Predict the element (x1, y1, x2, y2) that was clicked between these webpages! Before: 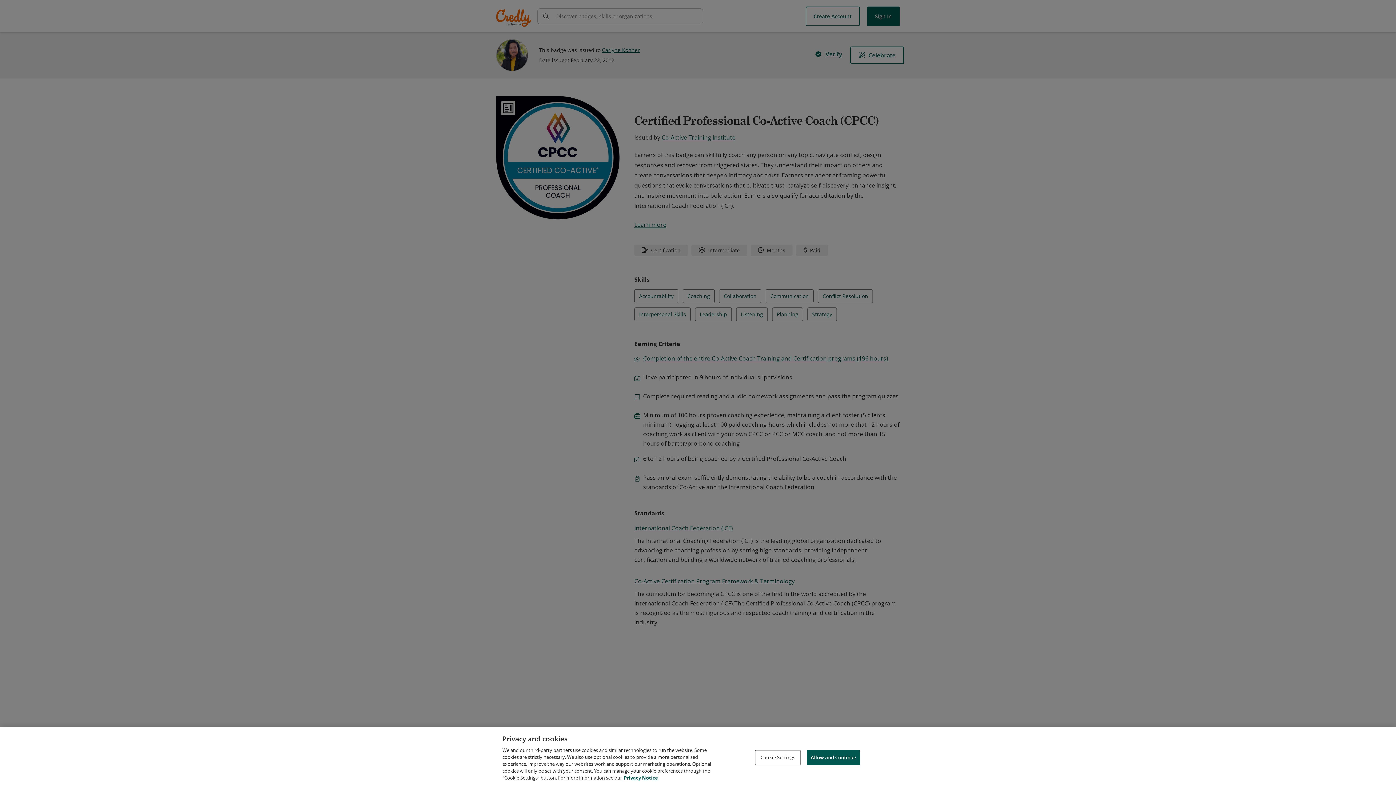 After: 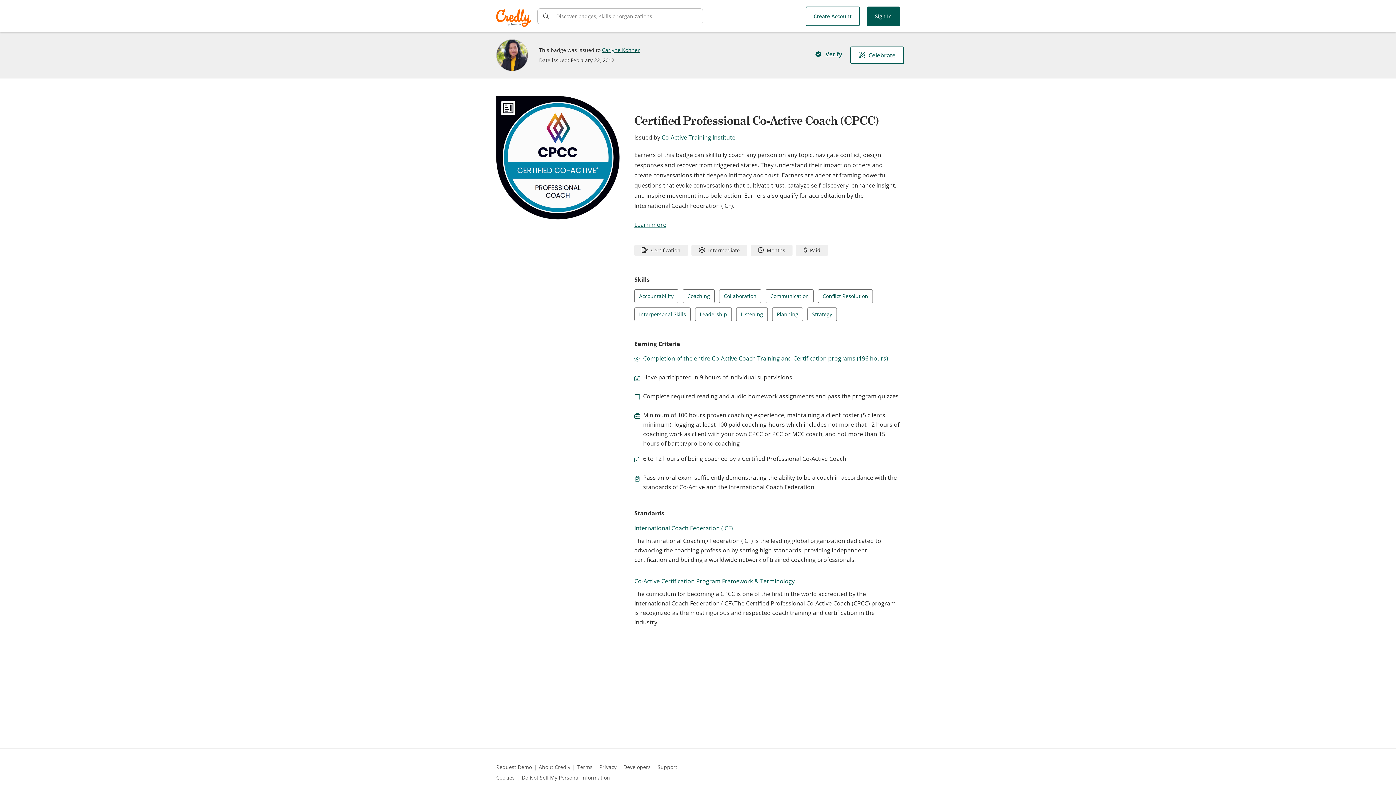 Action: label: Allow and Continue bbox: (806, 750, 860, 765)